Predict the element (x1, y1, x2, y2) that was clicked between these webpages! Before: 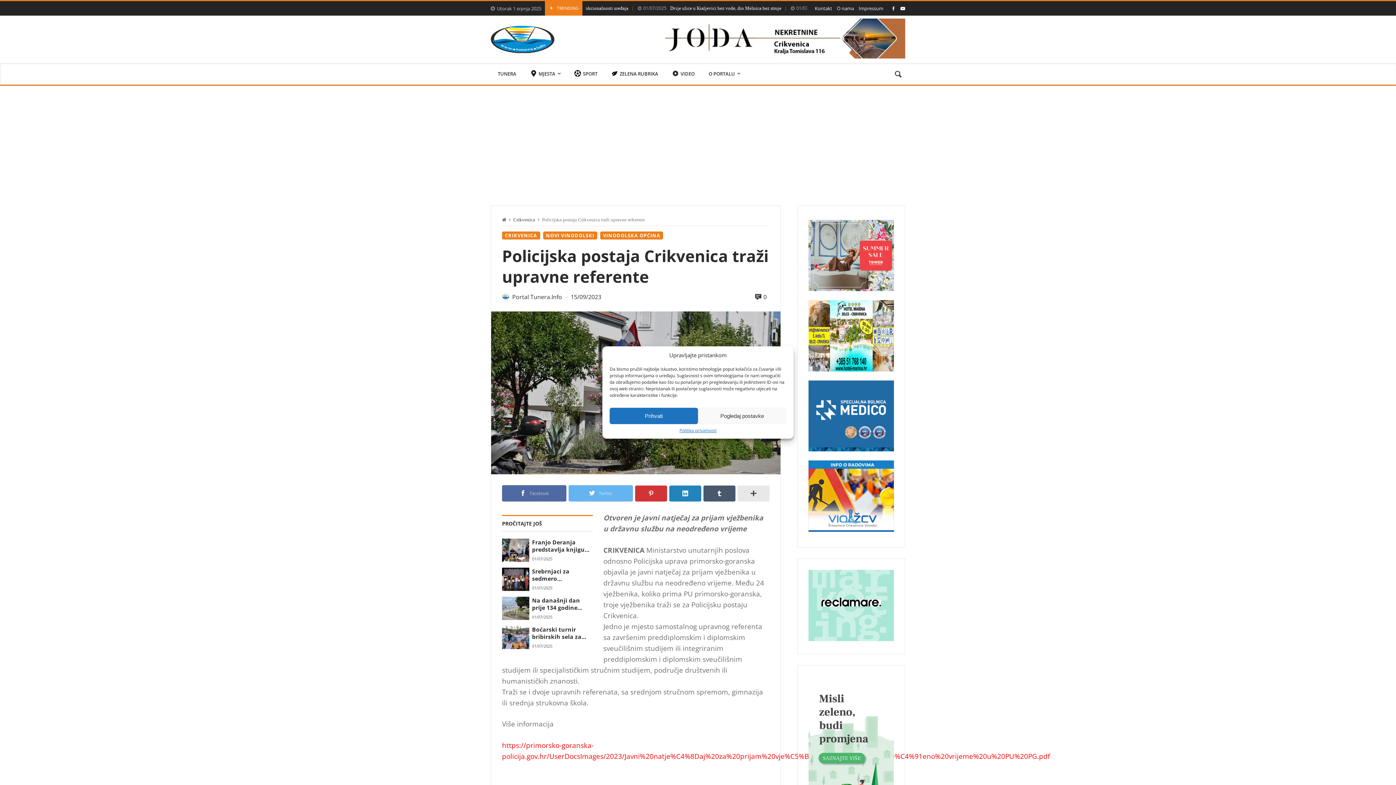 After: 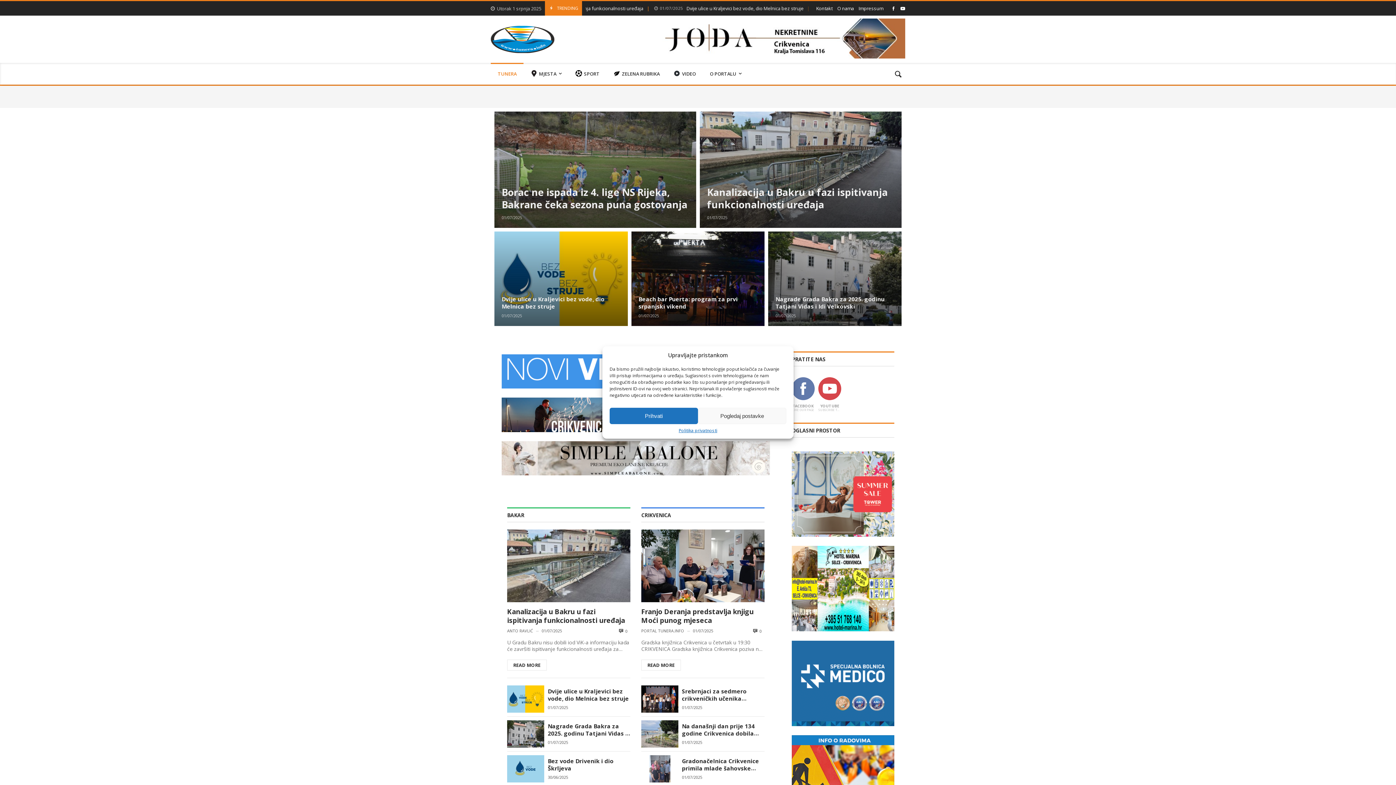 Action: bbox: (490, 62, 523, 84) label: TUNERA